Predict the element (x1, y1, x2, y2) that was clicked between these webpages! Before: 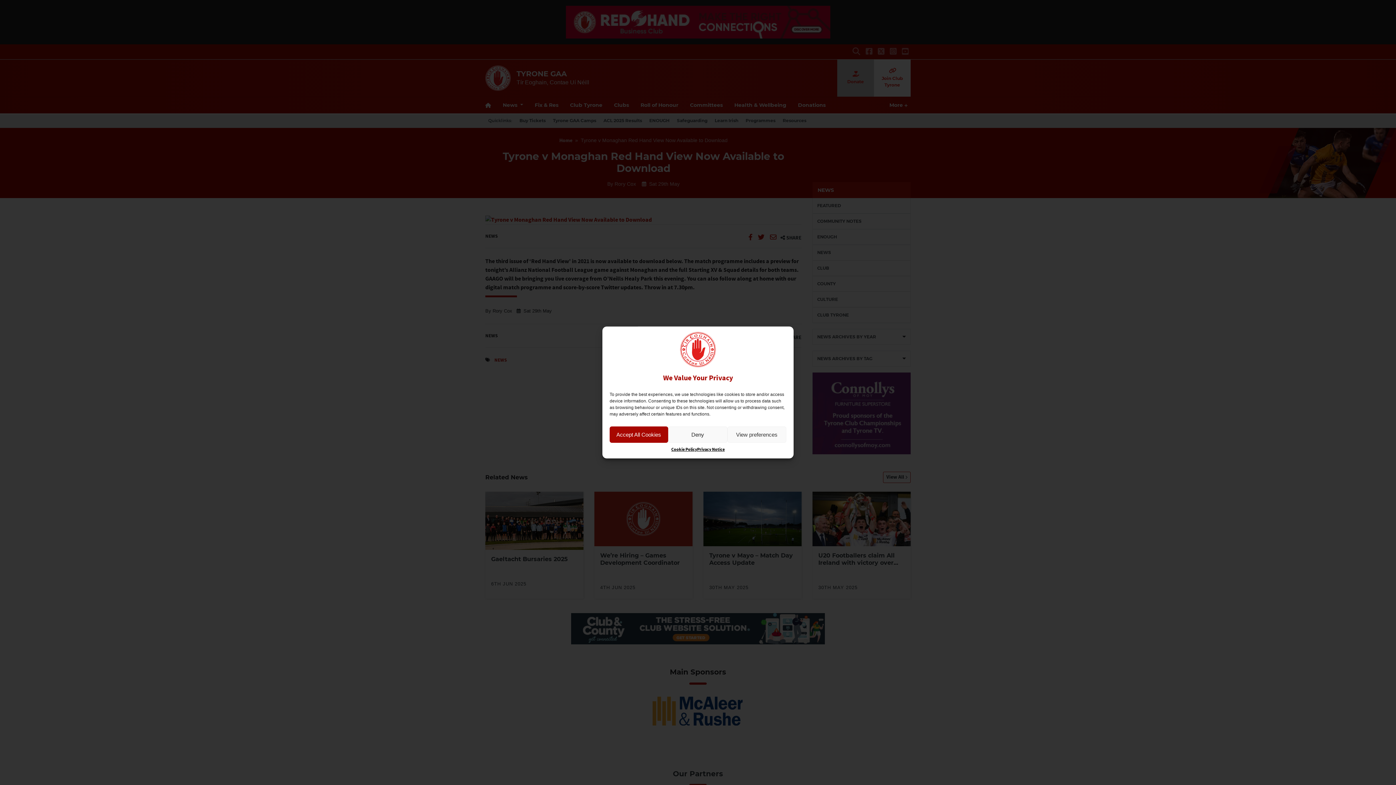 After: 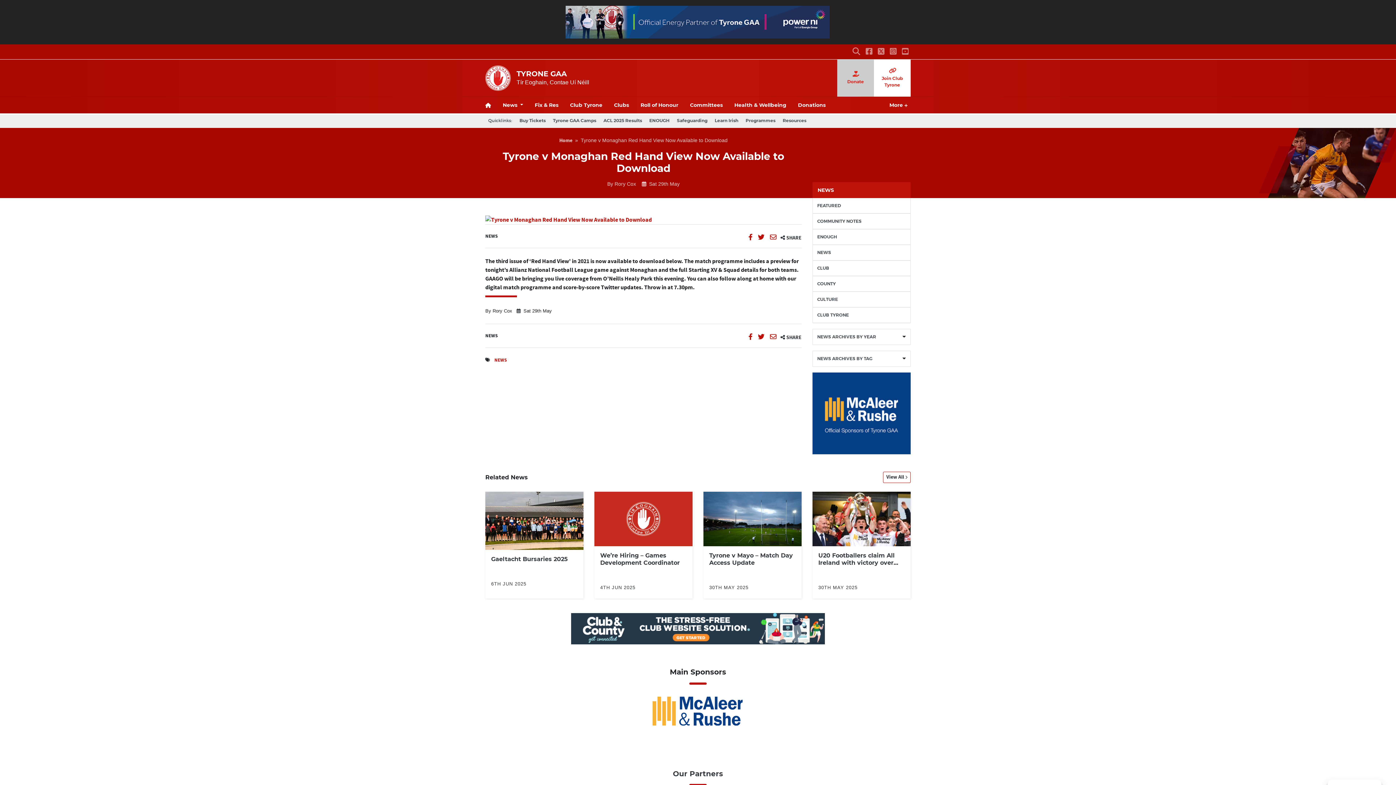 Action: bbox: (668, 426, 727, 443) label: Deny